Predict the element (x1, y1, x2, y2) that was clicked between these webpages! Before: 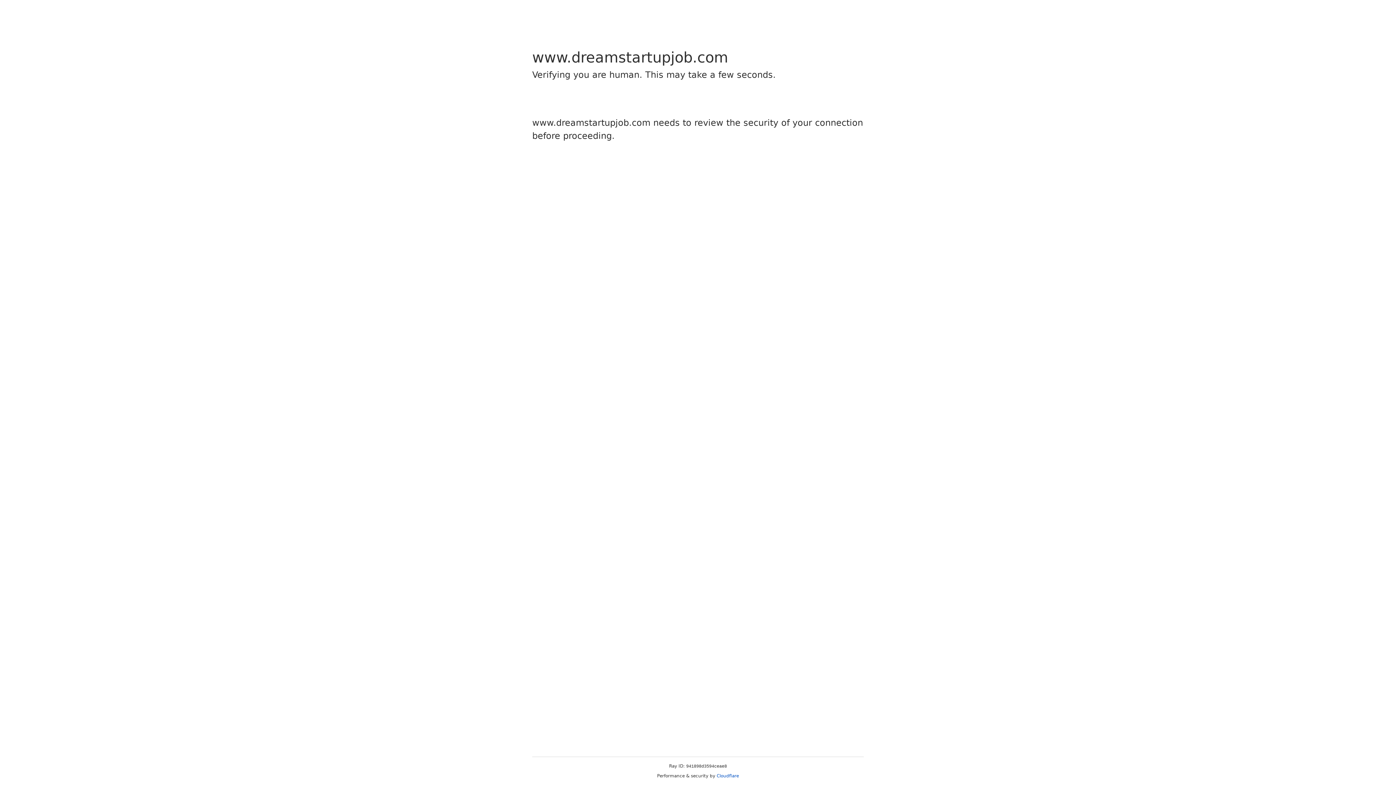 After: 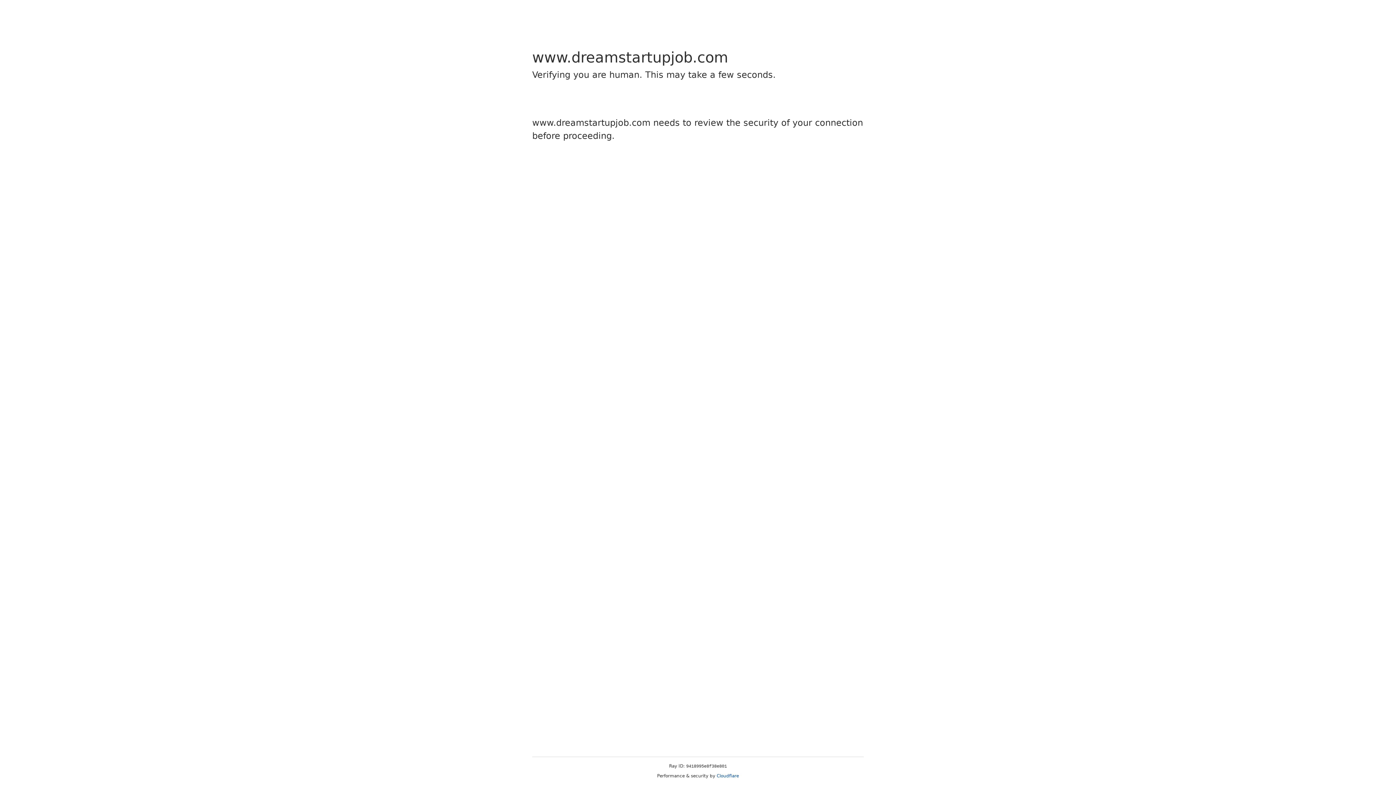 Action: bbox: (716, 773, 739, 778) label: Cloudflare